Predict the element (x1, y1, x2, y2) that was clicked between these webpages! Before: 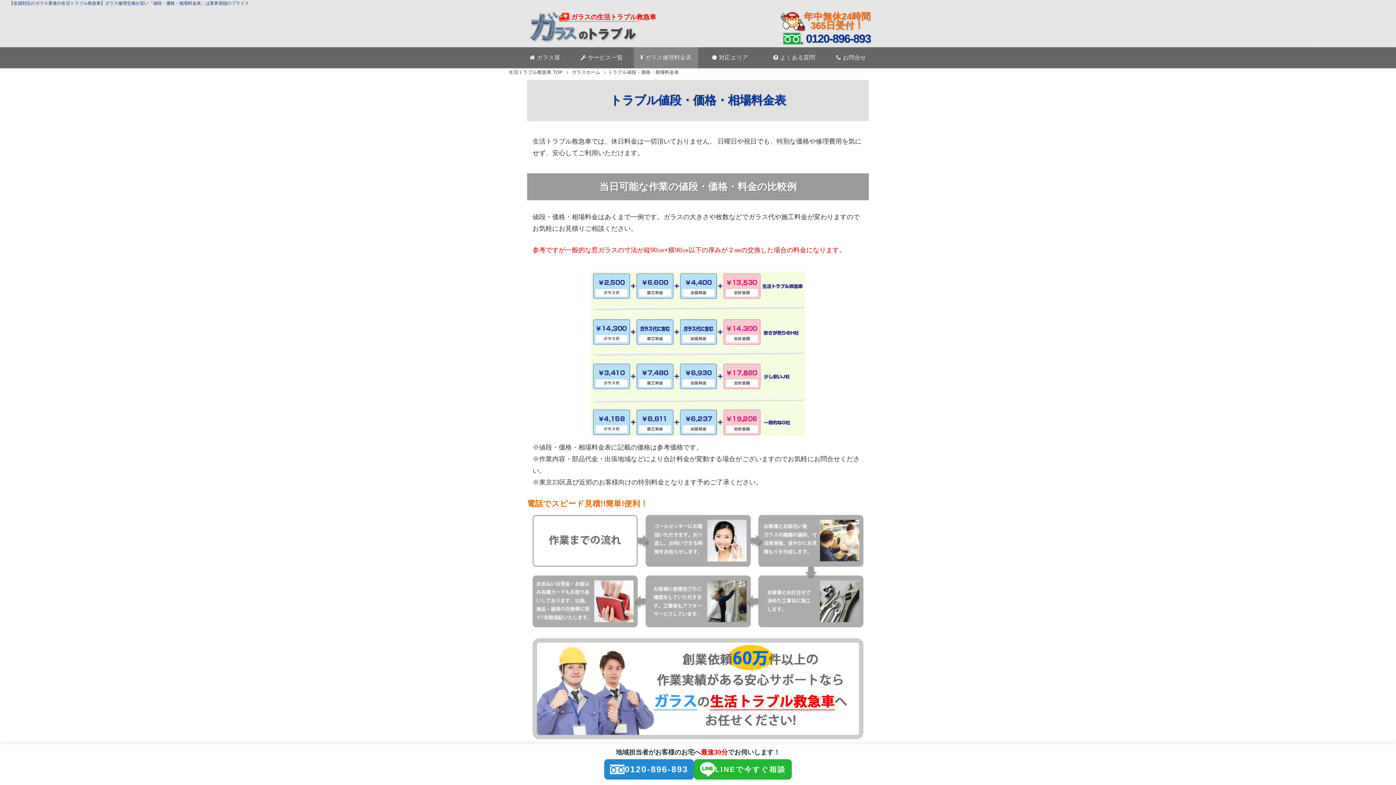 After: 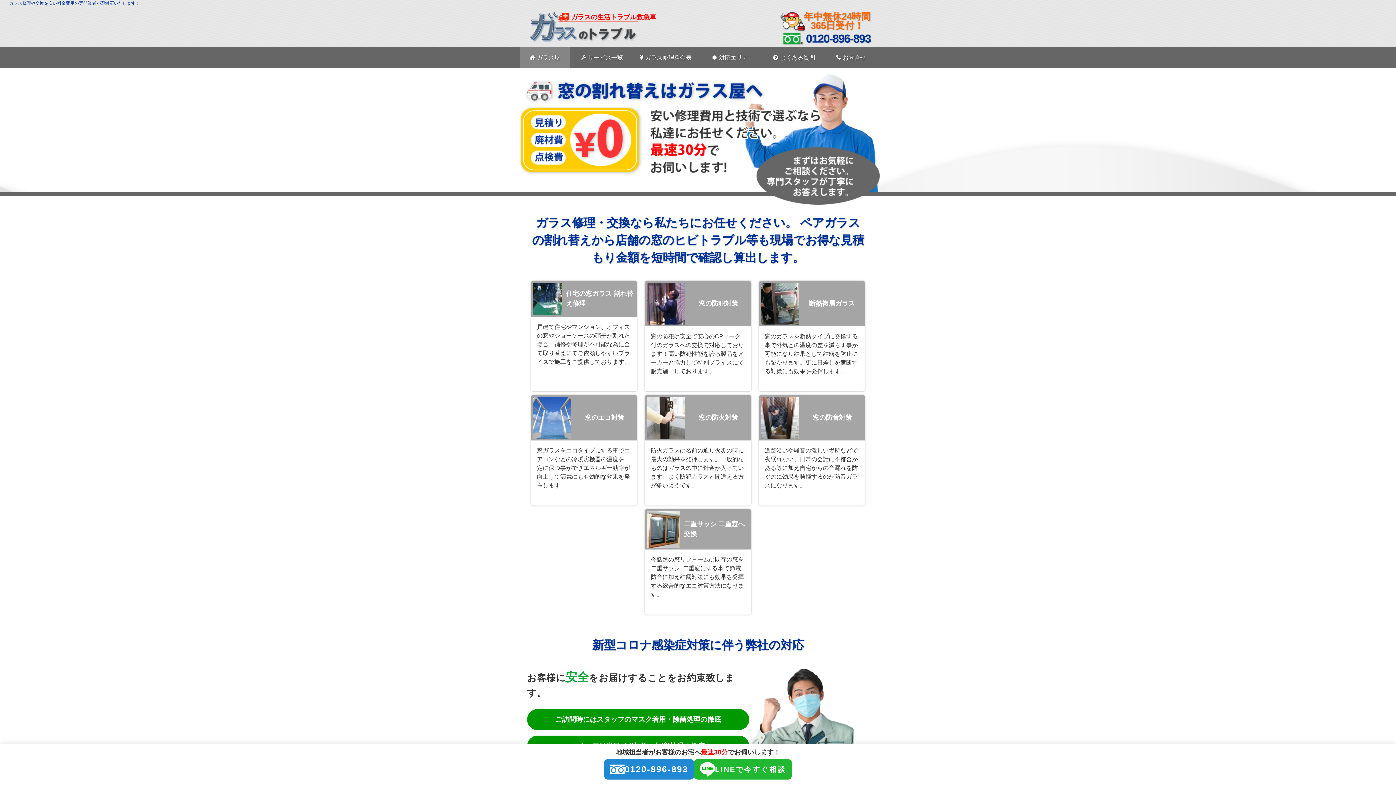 Action: bbox: (520, 40, 657, 48)